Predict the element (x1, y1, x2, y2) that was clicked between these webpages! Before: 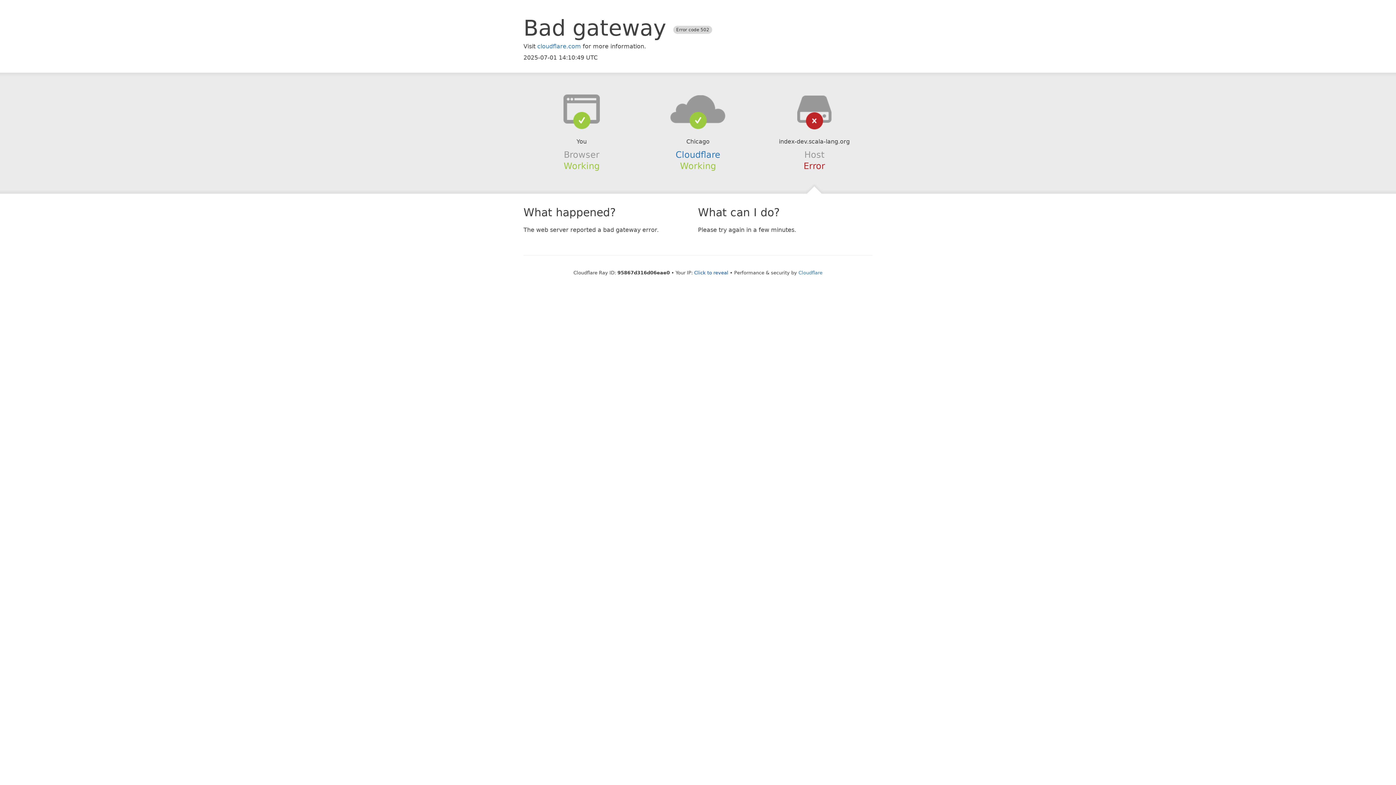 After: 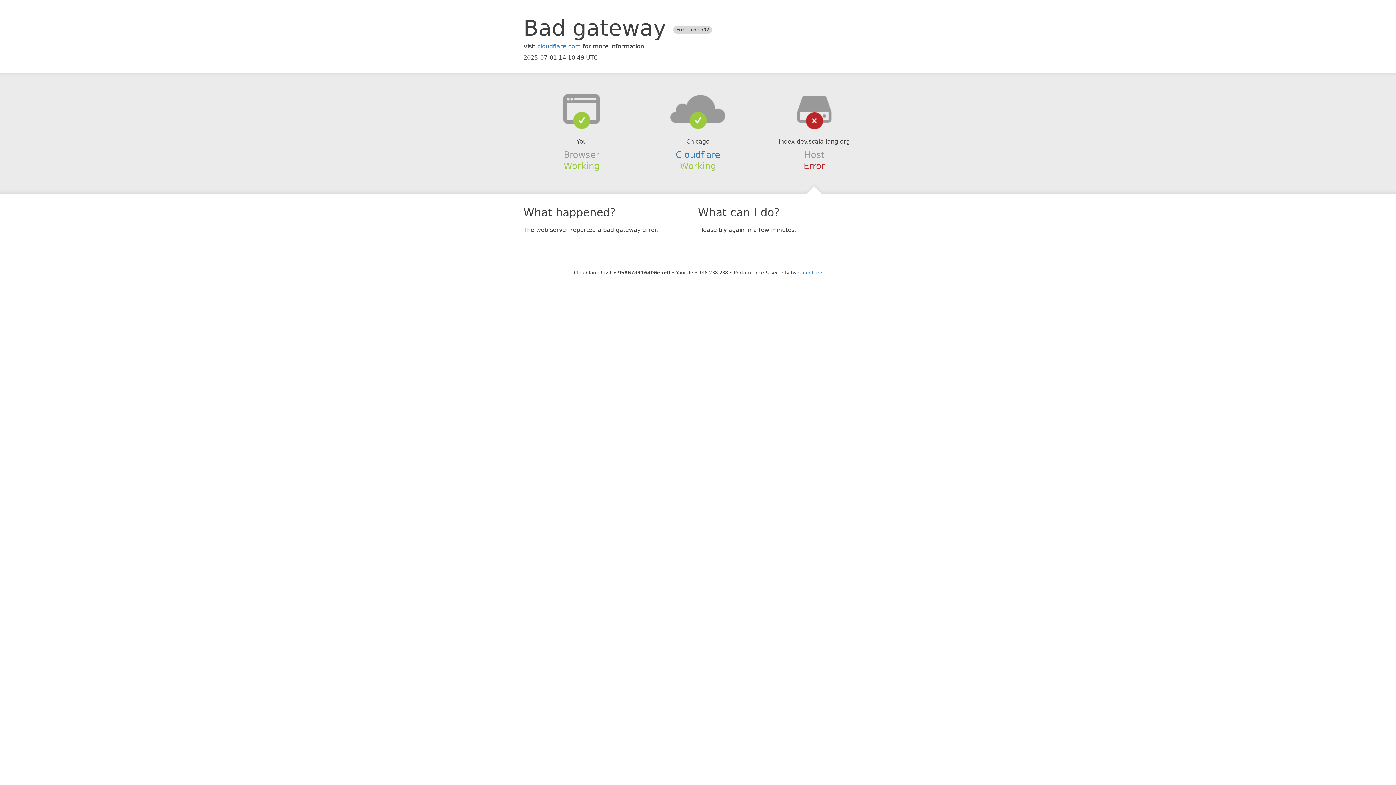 Action: label: Click to reveal bbox: (694, 270, 728, 275)